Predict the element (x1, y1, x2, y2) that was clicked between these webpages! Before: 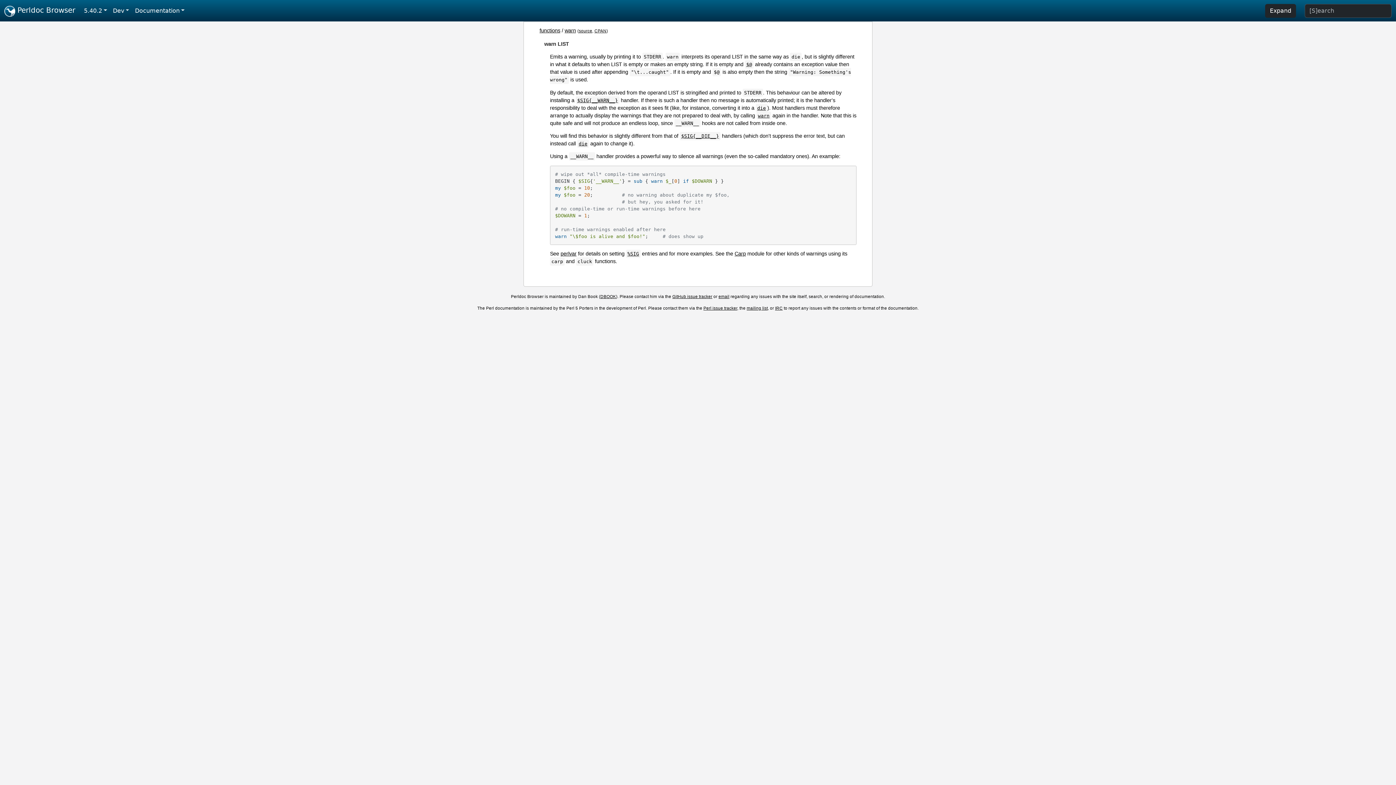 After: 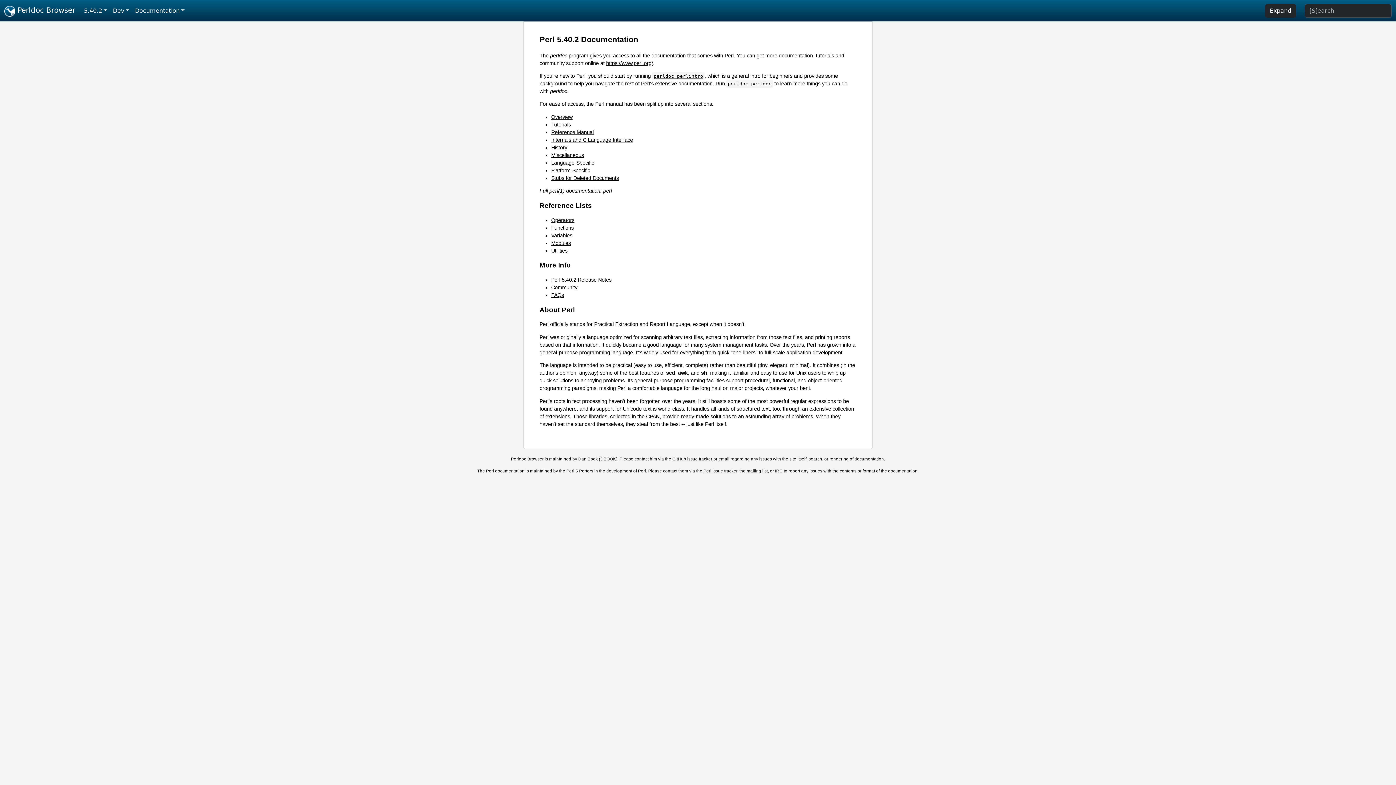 Action: bbox: (4, 2, 75, 18) label:  Perldoc Browser